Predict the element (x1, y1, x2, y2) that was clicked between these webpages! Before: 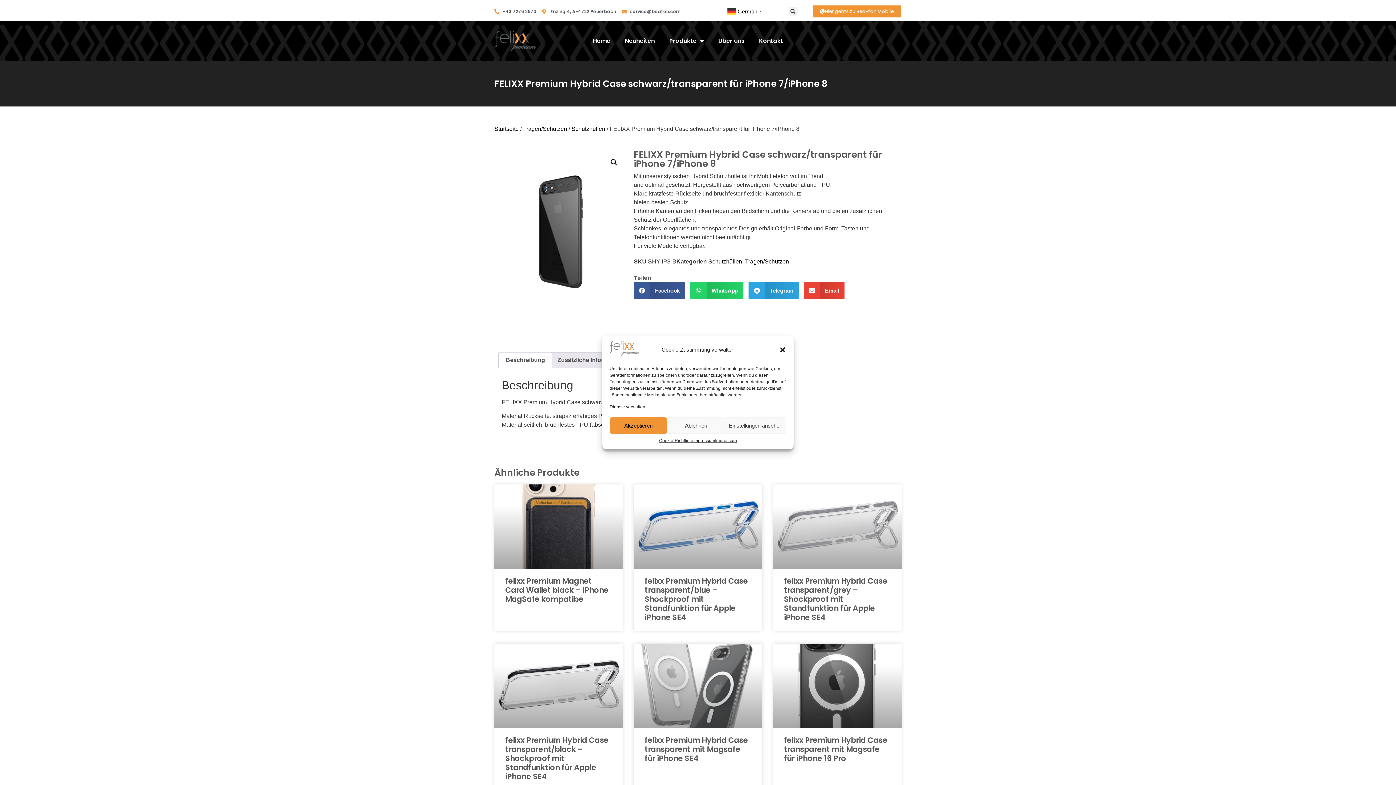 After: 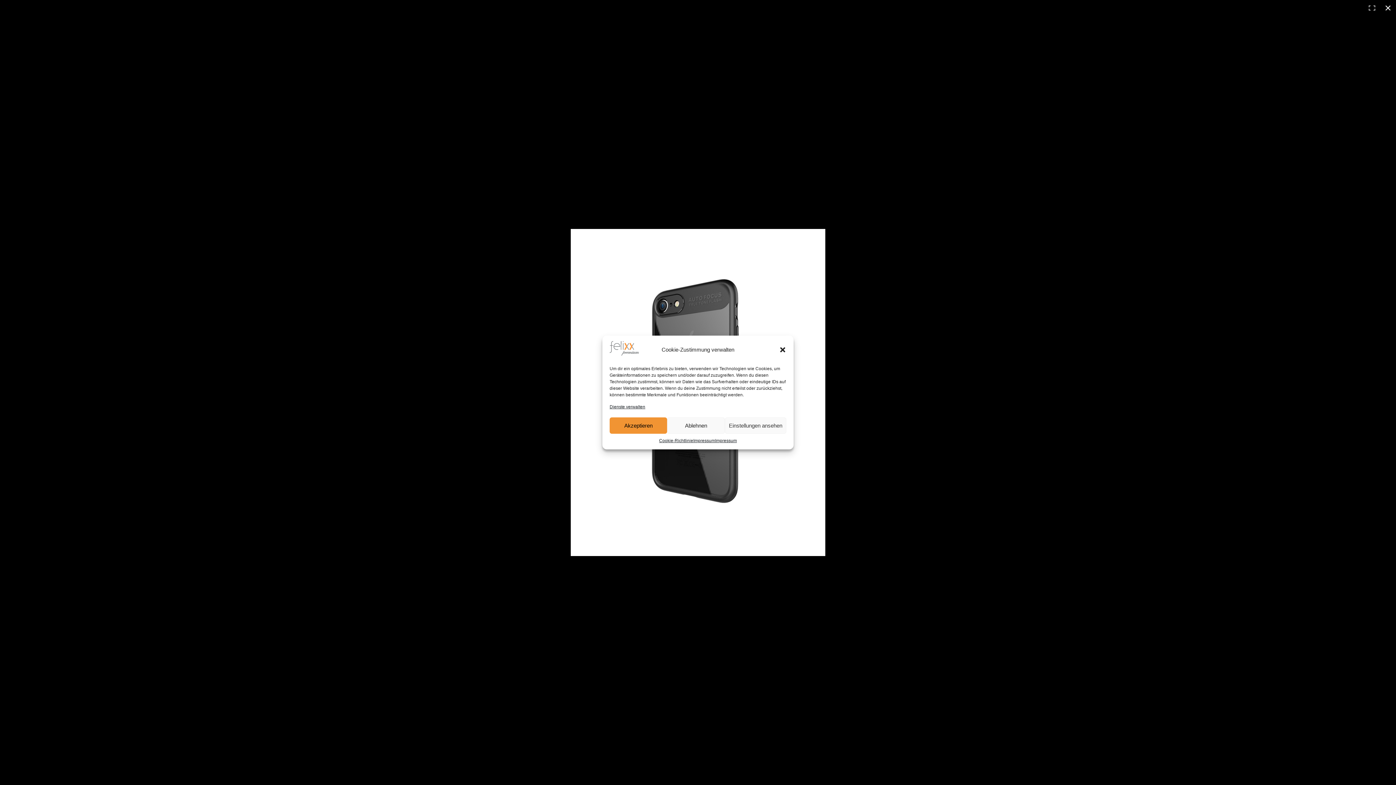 Action: label: Bildergalerie im Vollbildmodus anzeigen bbox: (607, 156, 620, 169)